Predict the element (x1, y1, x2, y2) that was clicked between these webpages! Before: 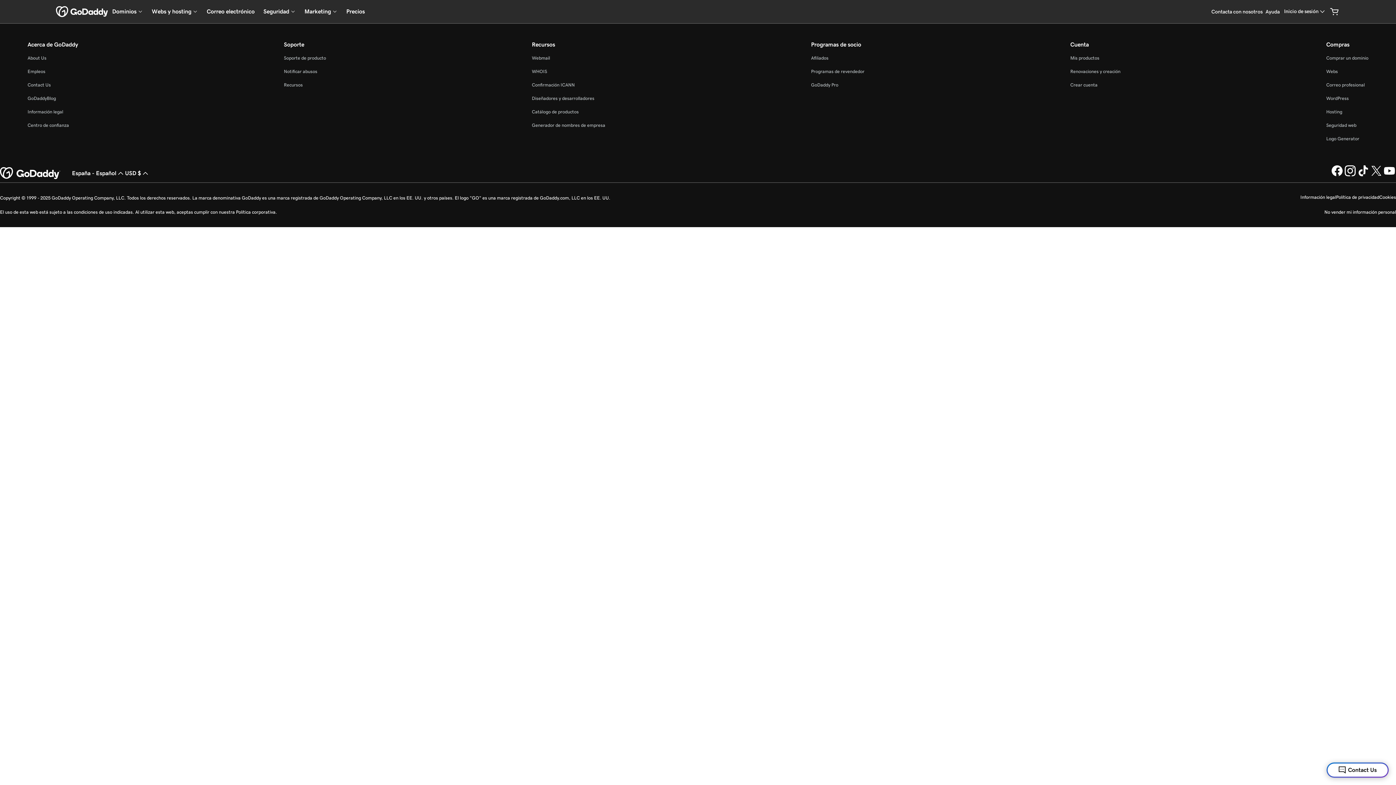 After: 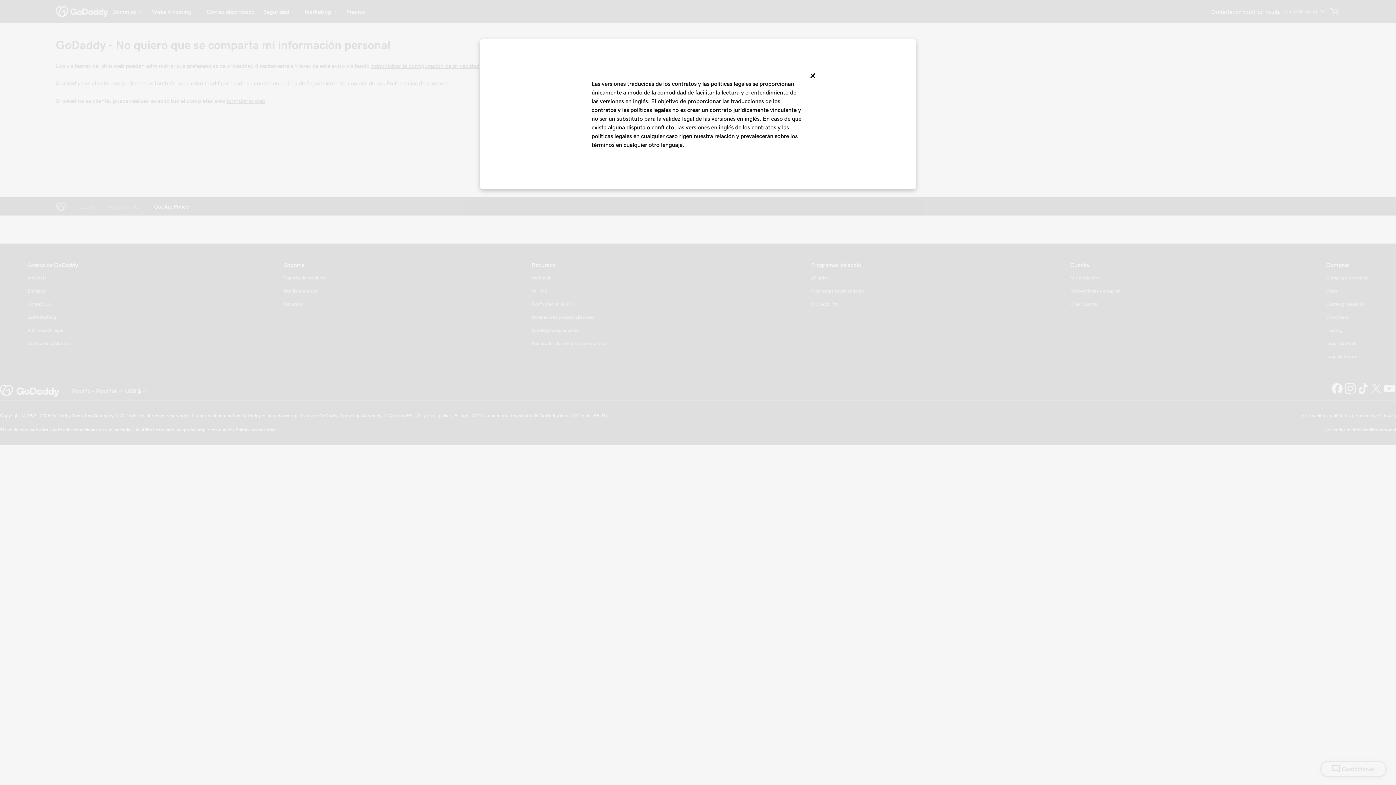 Action: bbox: (1379, 194, 1396, 200) label: Cookies